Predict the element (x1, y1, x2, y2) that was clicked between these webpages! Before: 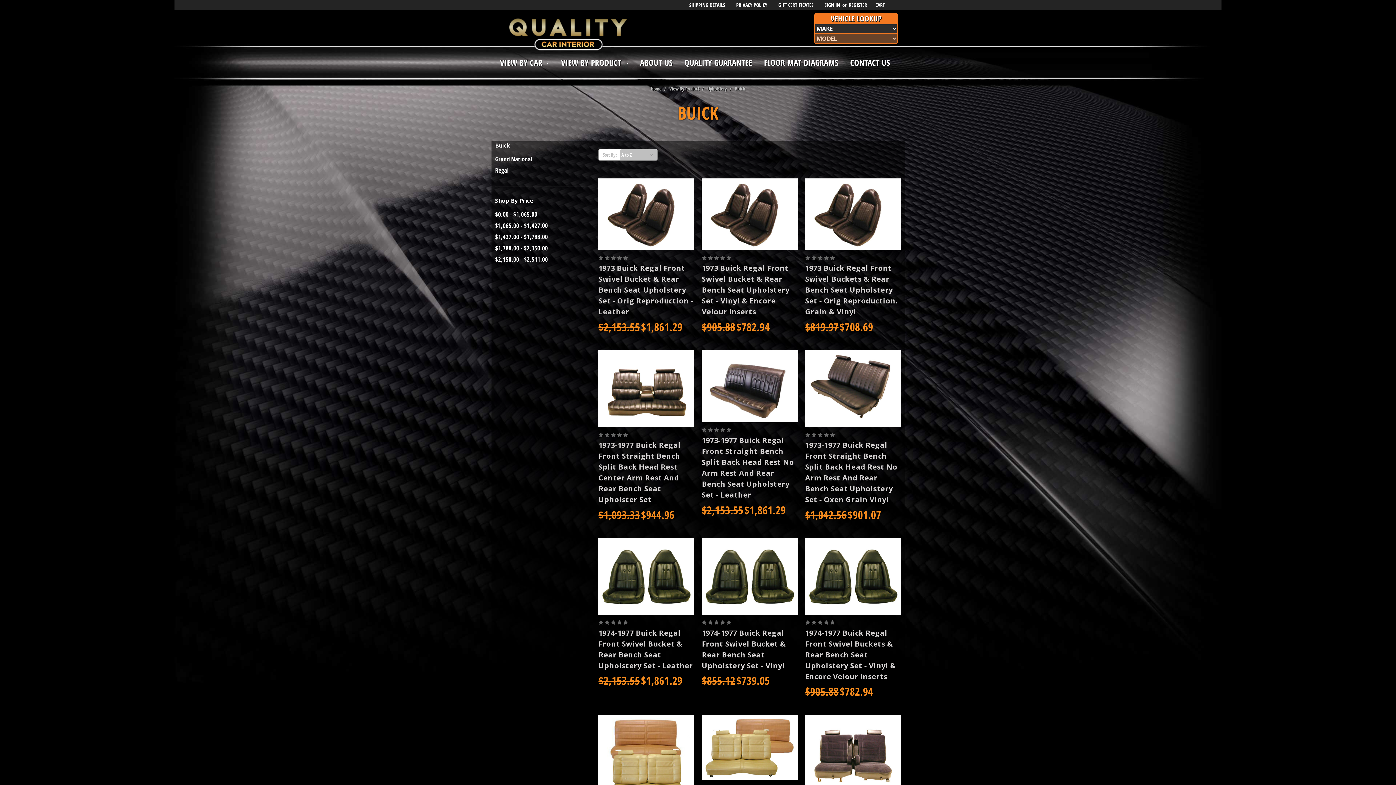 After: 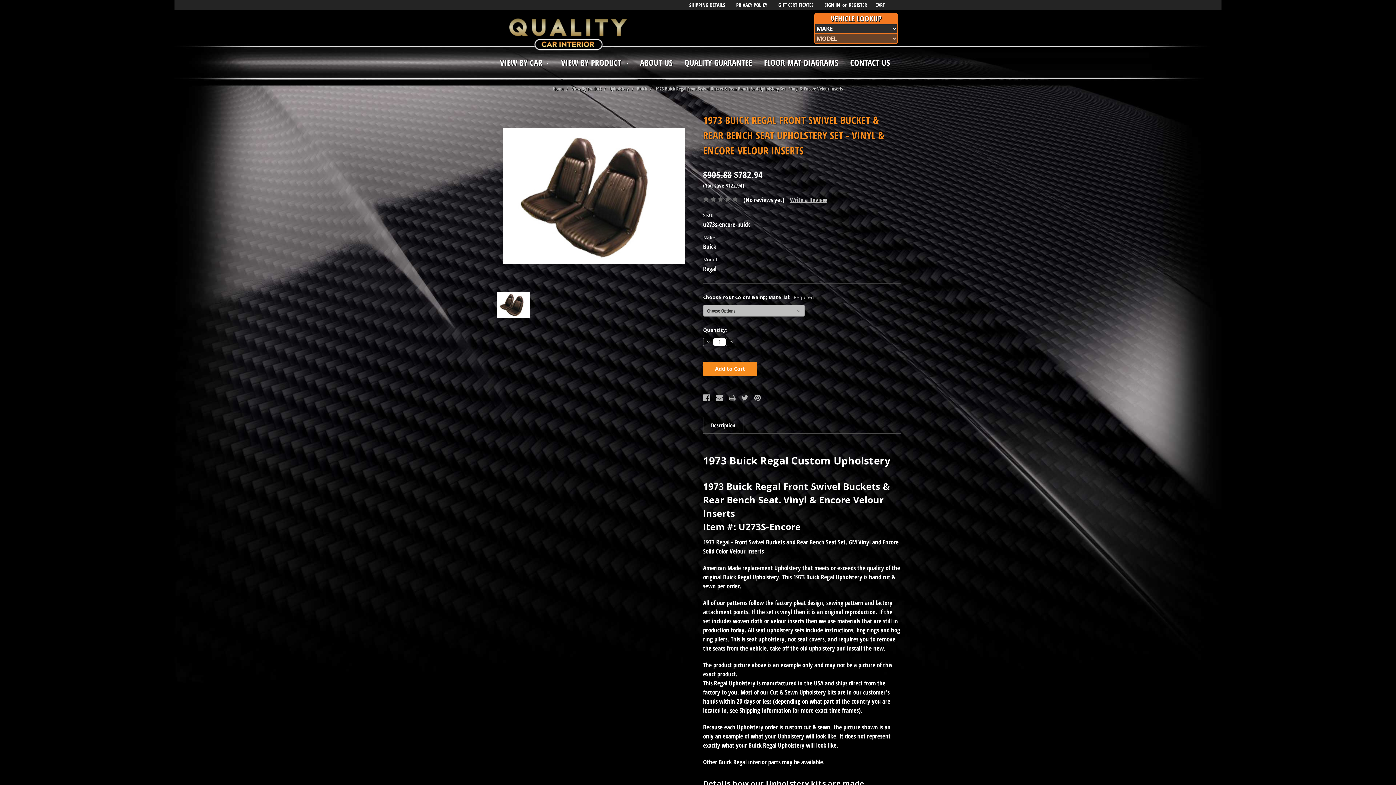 Action: label: Choose Options bbox: (724, 215, 775, 226)